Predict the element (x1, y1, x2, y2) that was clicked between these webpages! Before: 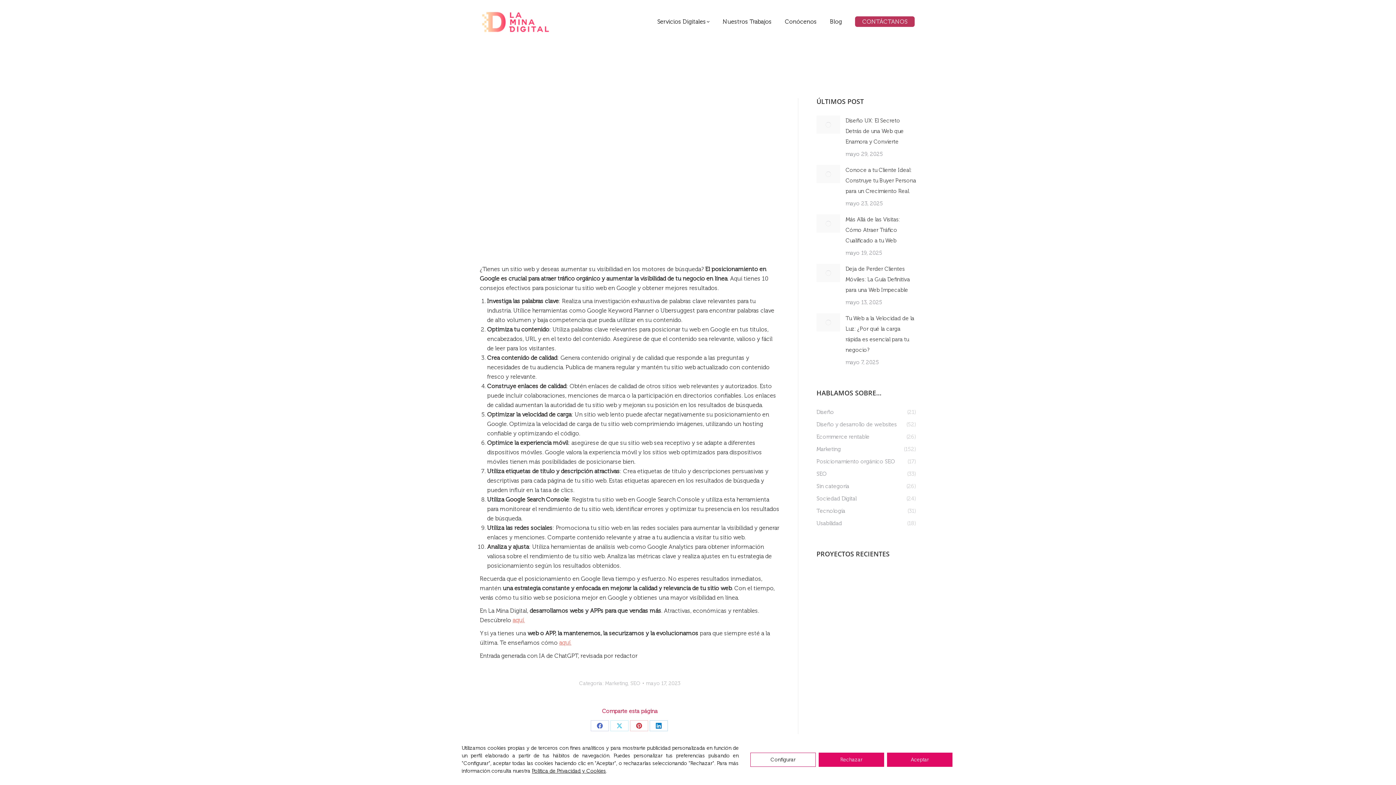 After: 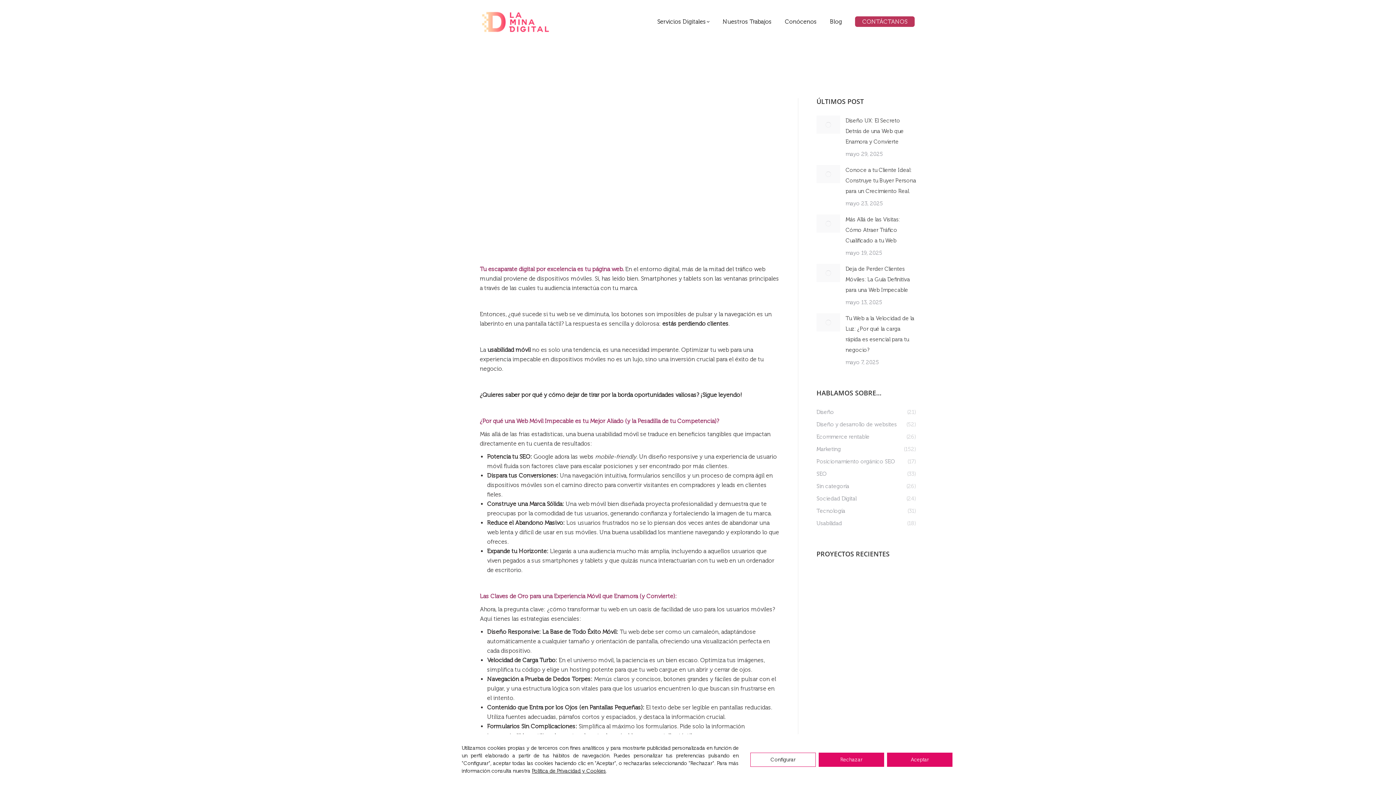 Action: bbox: (845, 264, 916, 295) label: Deja de Perder Clientes Móviles: La Guía Definitiva para una Web Impecable